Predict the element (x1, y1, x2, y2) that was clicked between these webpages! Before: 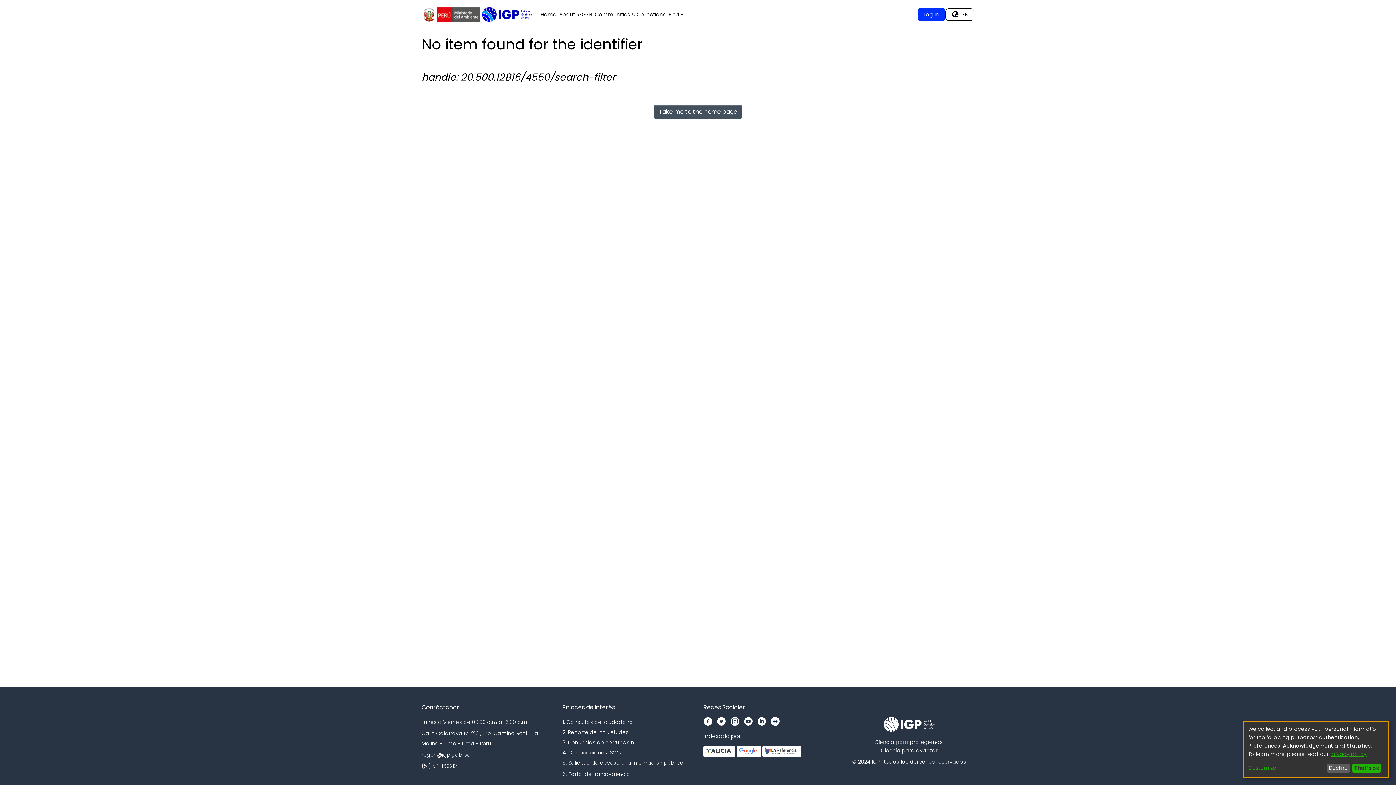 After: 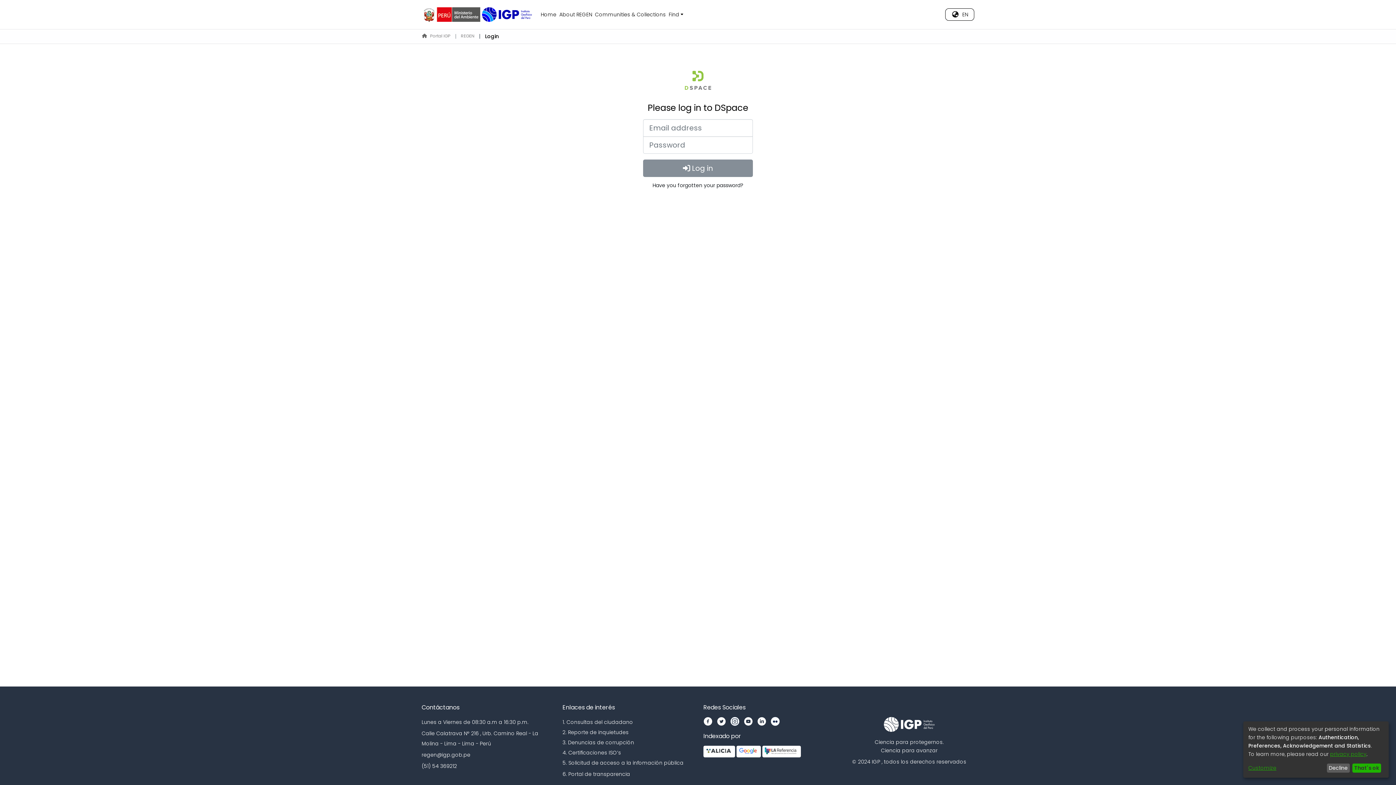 Action: label: Log In bbox: (917, 7, 945, 21)